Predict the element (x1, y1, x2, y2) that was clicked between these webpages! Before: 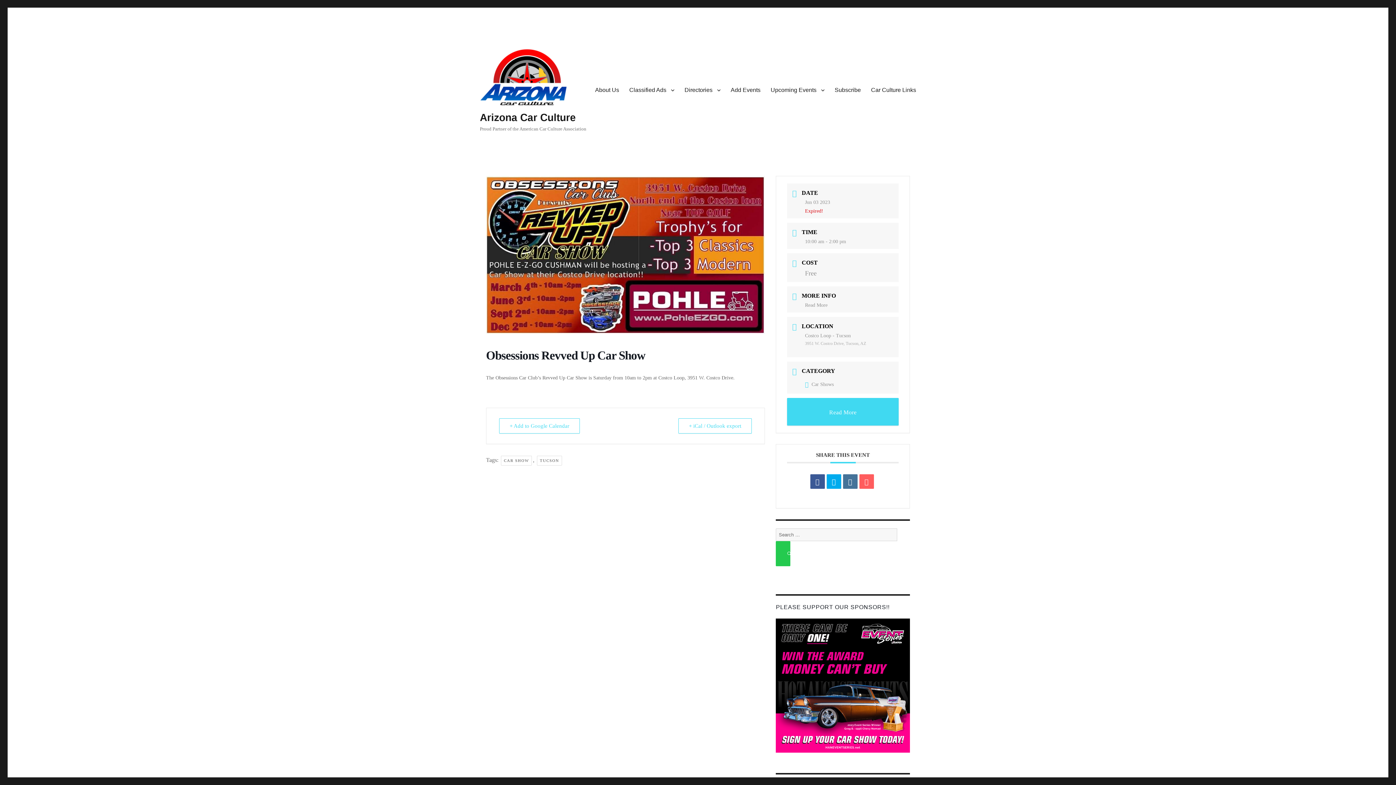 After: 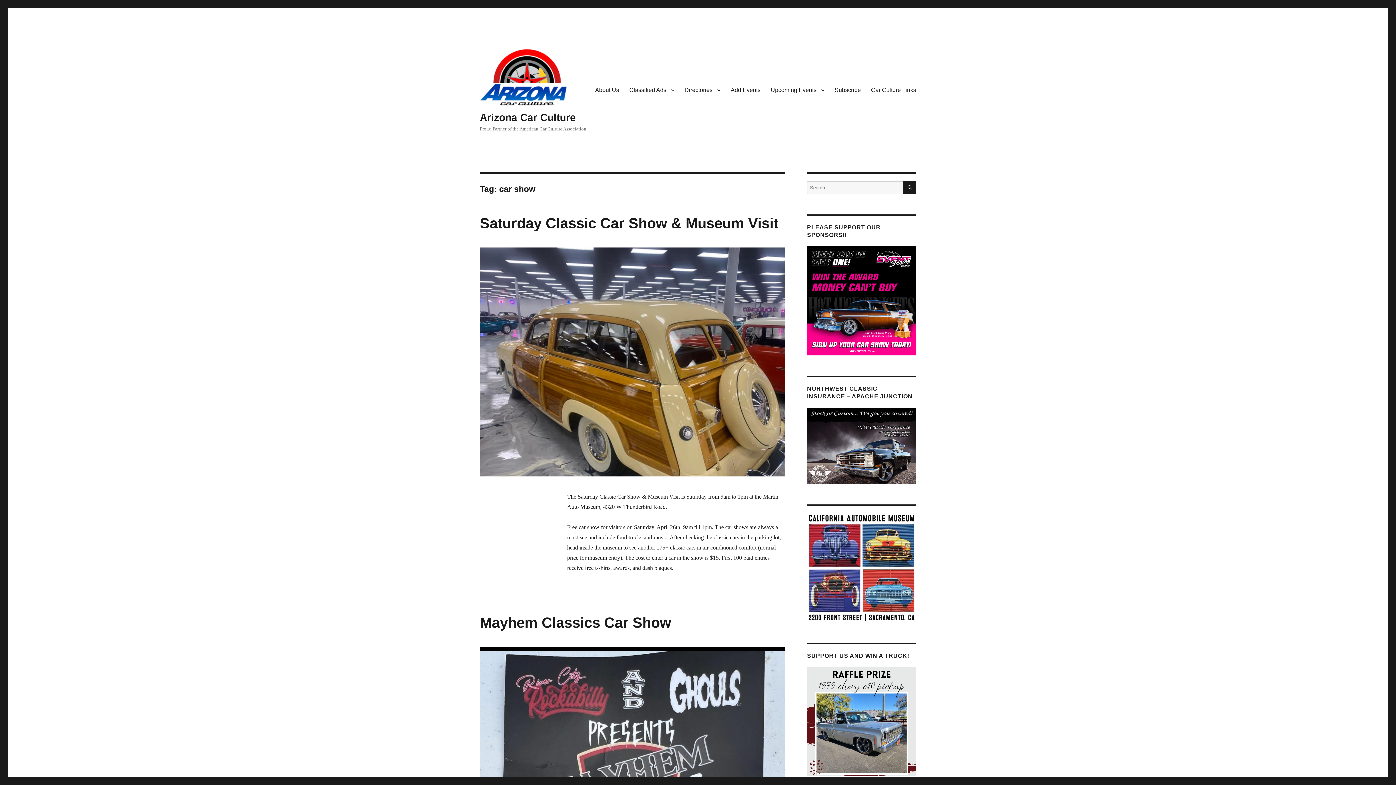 Action: bbox: (501, 456, 532, 465) label: CAR SHOW